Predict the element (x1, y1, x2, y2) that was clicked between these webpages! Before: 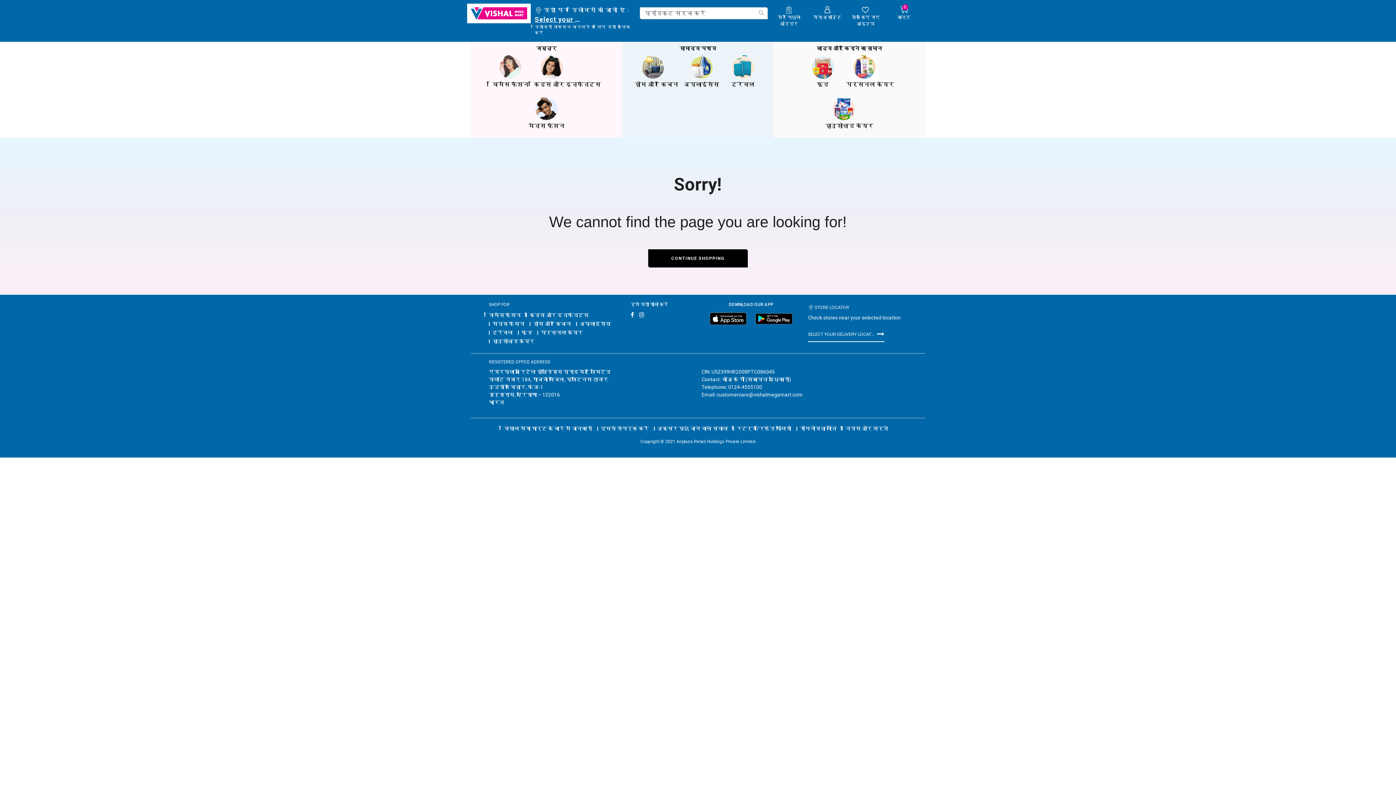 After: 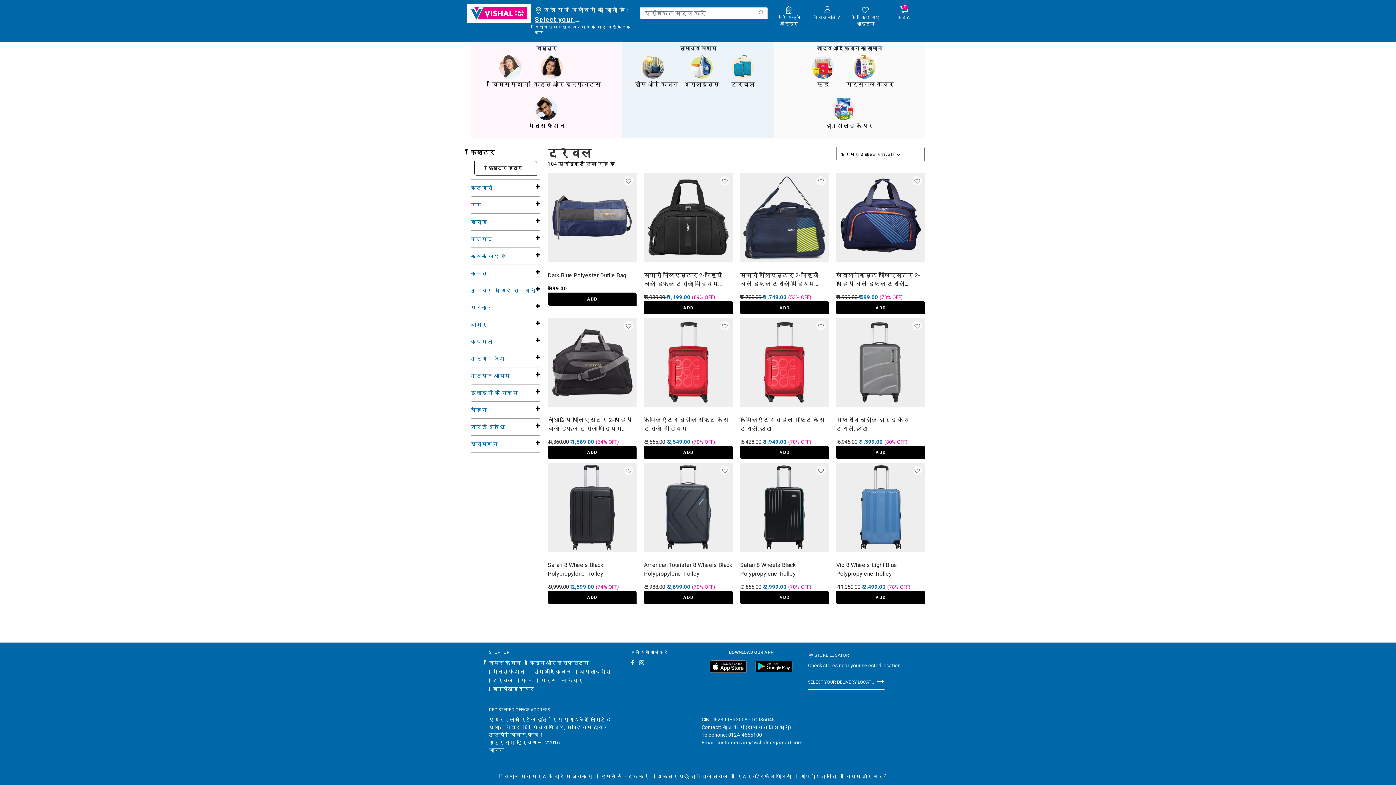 Action: bbox: (723, 54, 763, 89) label: ट्रेवल